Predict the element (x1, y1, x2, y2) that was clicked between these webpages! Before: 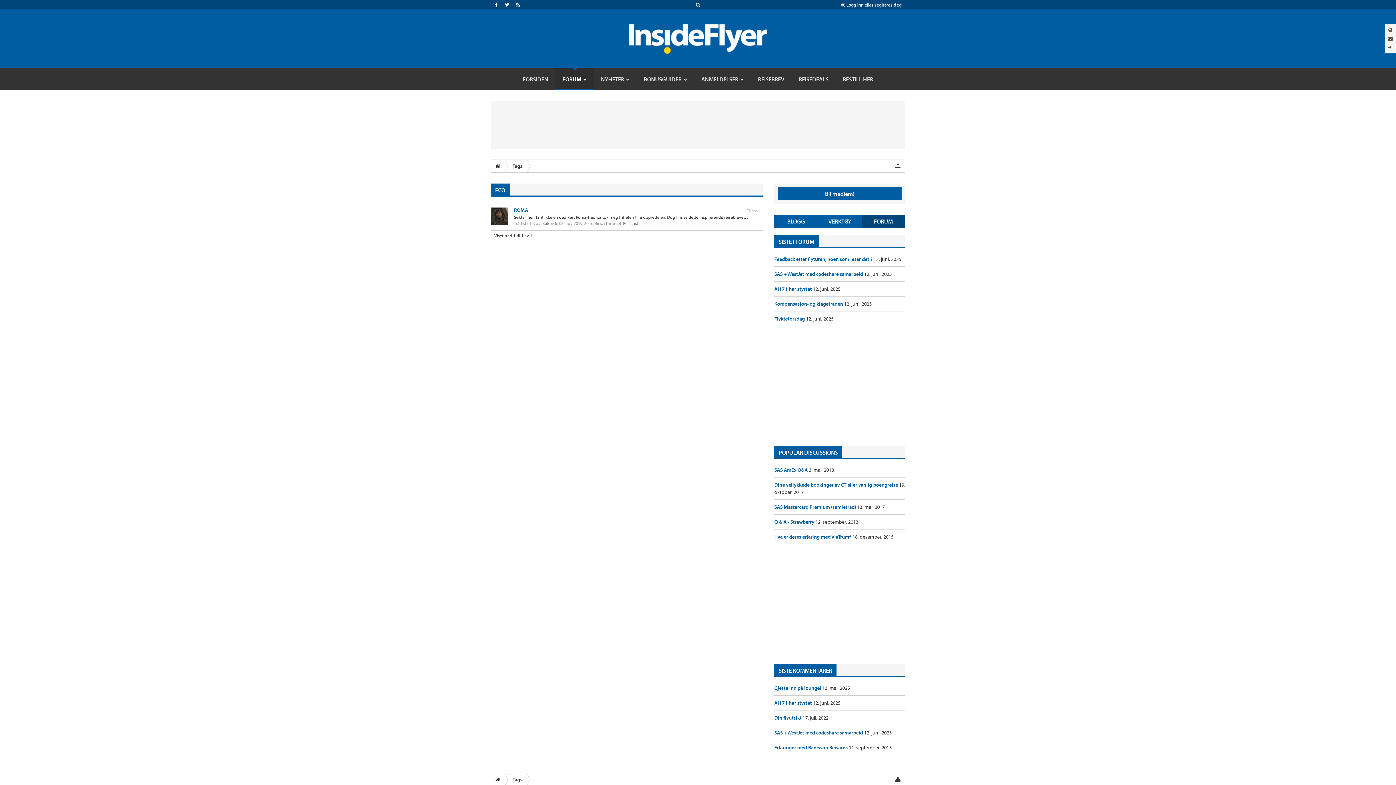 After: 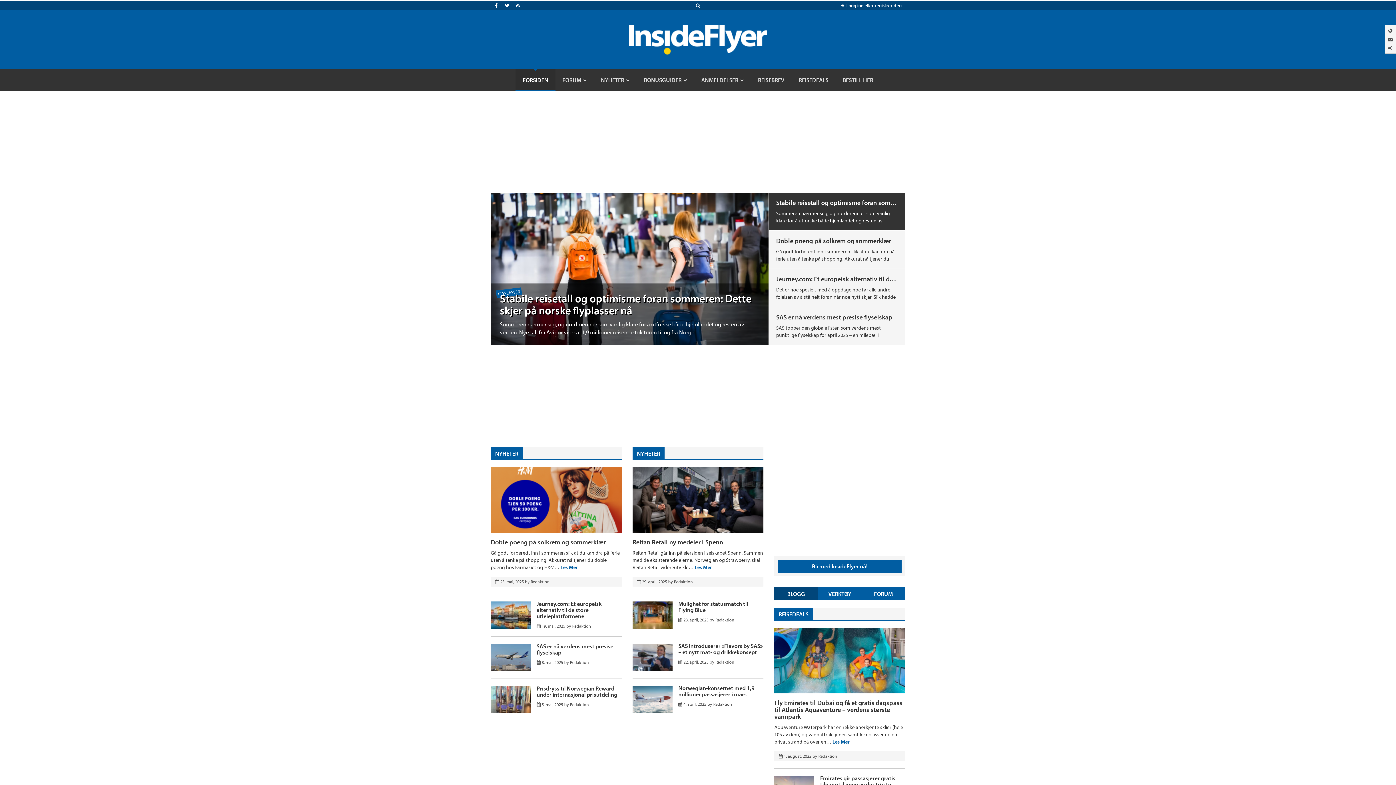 Action: bbox: (491, 773, 504, 786)